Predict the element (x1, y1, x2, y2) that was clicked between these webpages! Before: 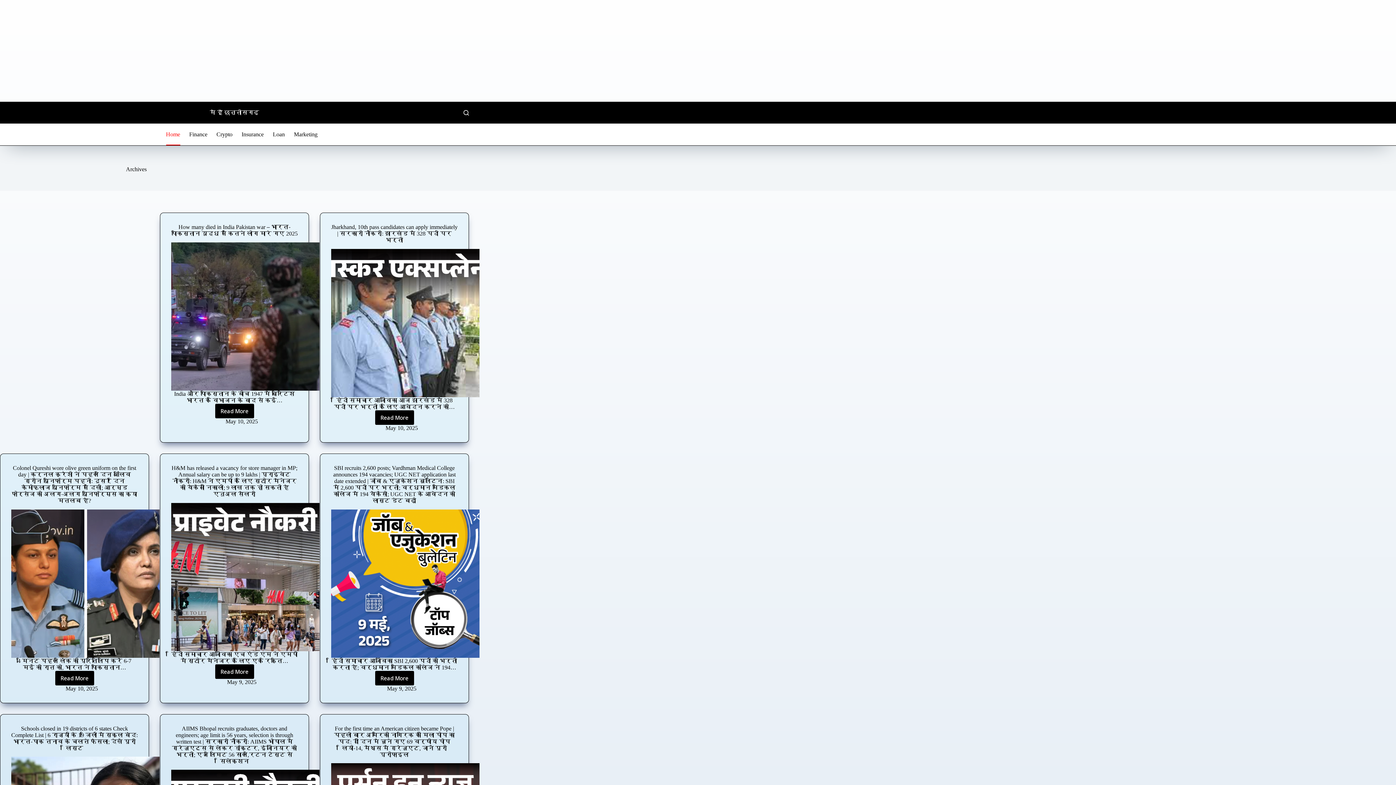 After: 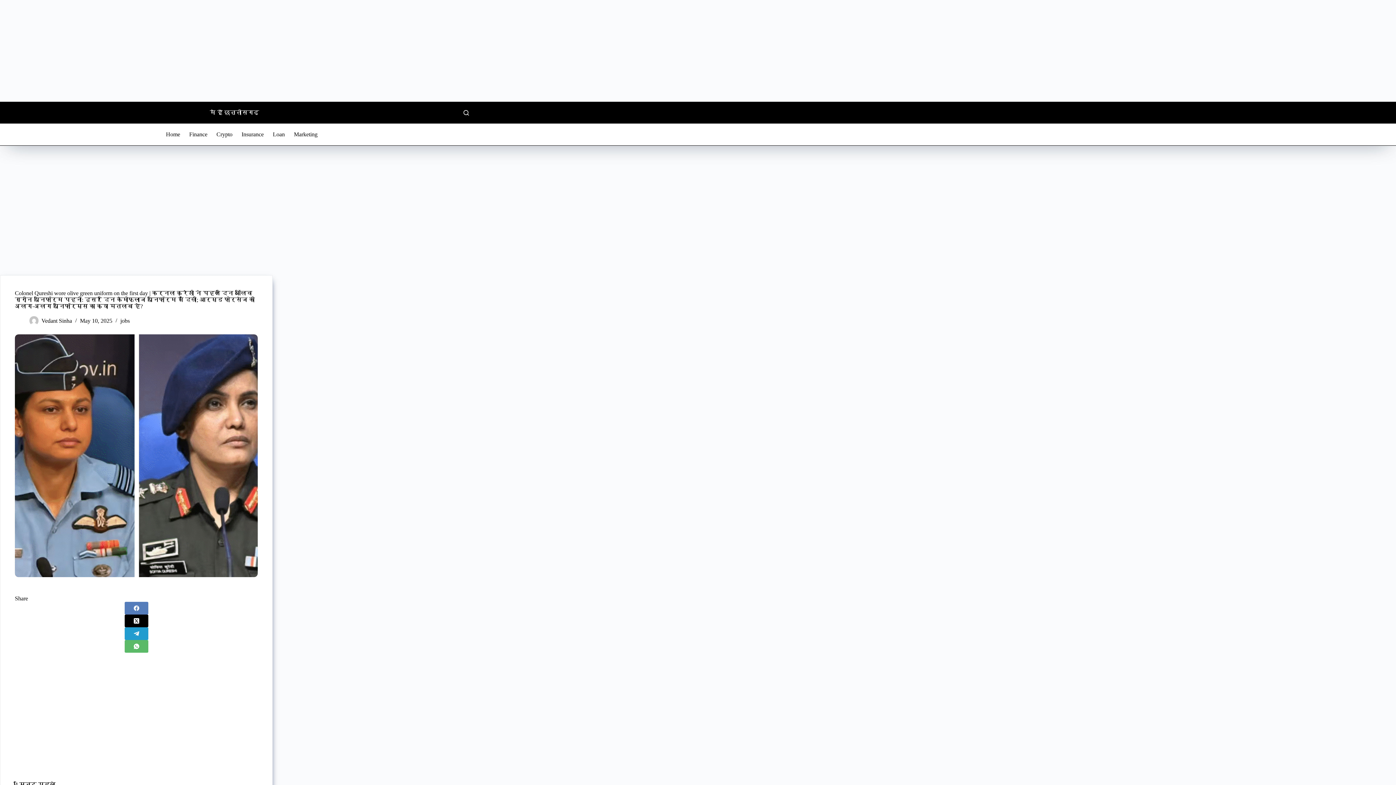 Action: bbox: (11, 509, 159, 658) label: Colonel Qureshi wore olive green uniform on the first day | कर्नल कुरैशी ने पहले दिन ऑलिव ग्रीन यूनिफॉर्म पहनी: दूसरे दिन कैमोफ्लाज यूनिफॉर्म में दिखीं; आर्म्ड फोर्सेज की अलग-अलग यूनिफॉर्म्स का क्या मतलब है?